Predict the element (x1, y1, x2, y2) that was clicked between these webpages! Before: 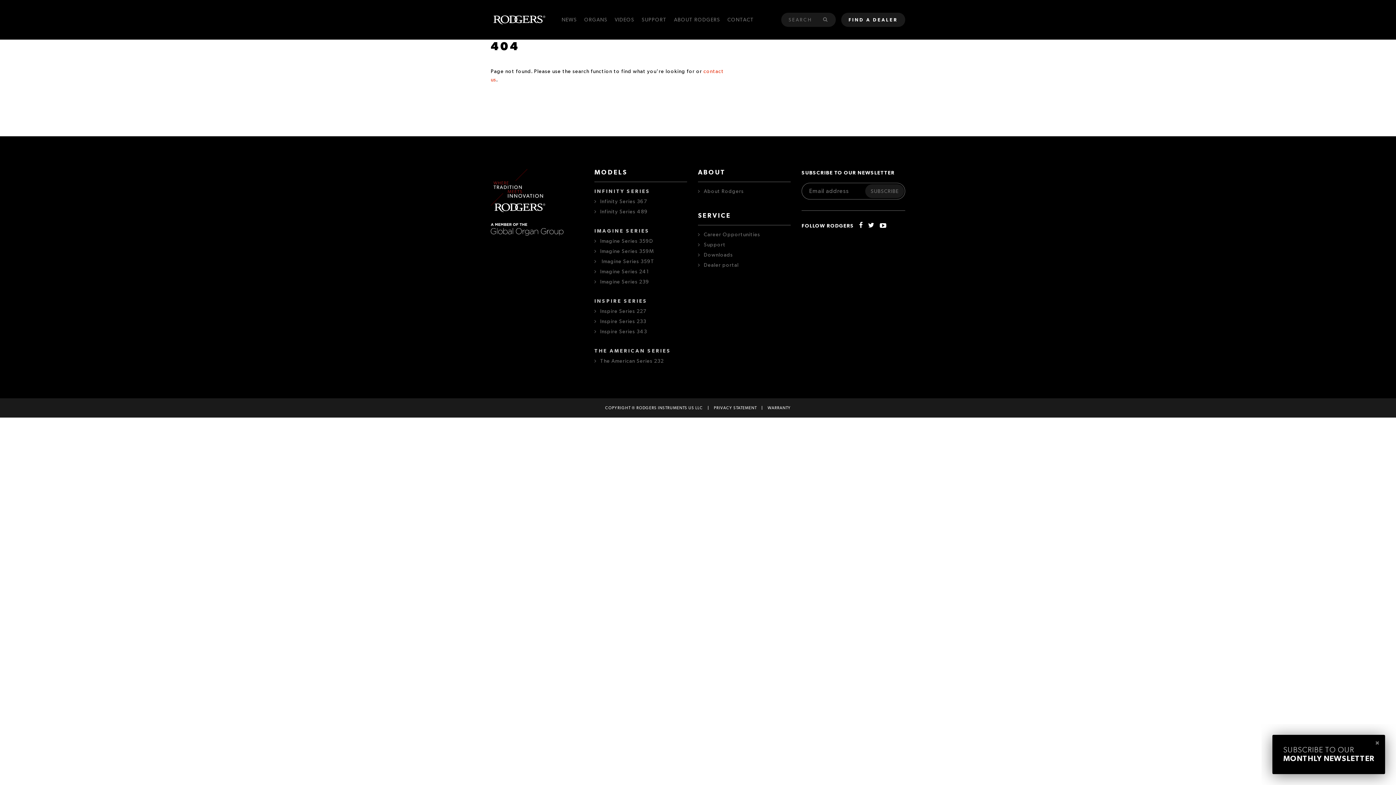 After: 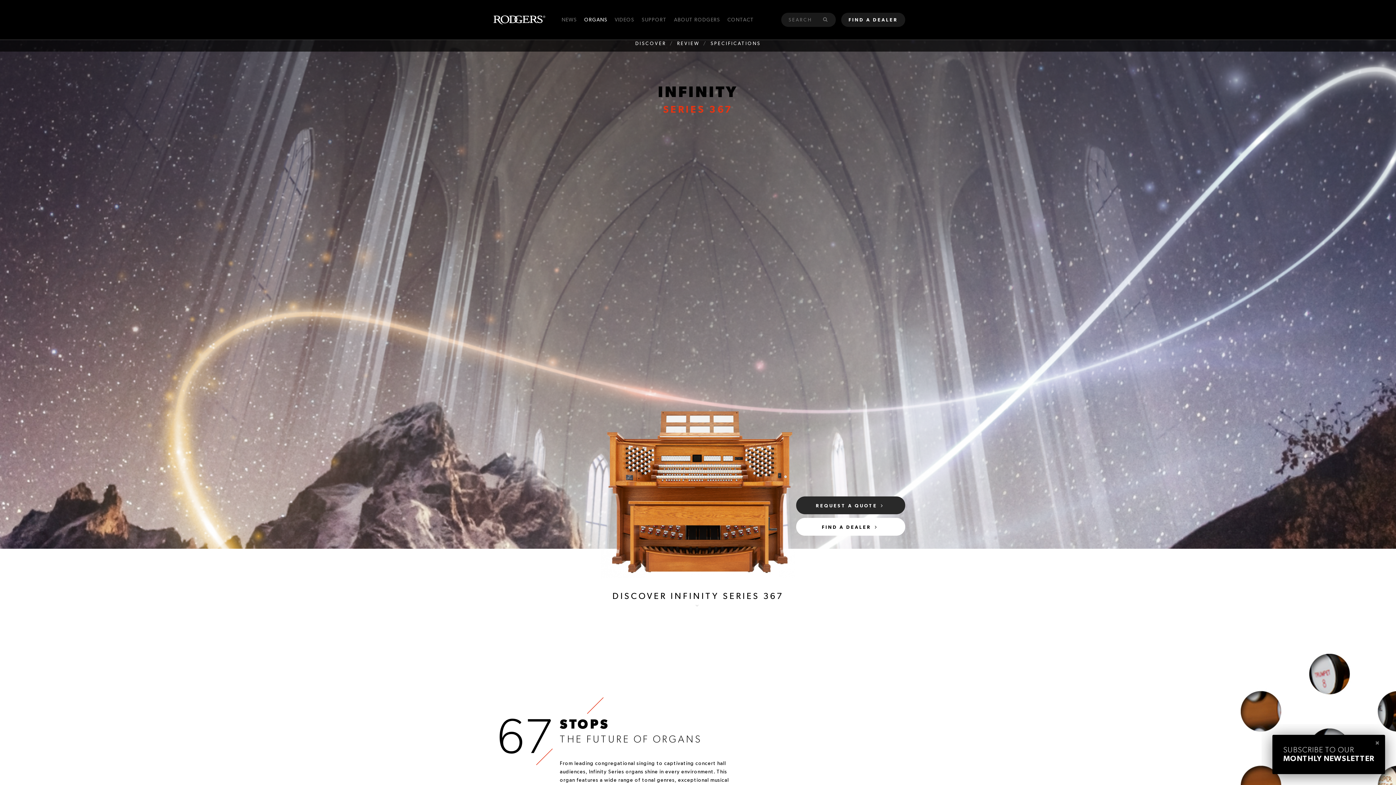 Action: bbox: (594, 199, 647, 204) label: Infinity Series 367